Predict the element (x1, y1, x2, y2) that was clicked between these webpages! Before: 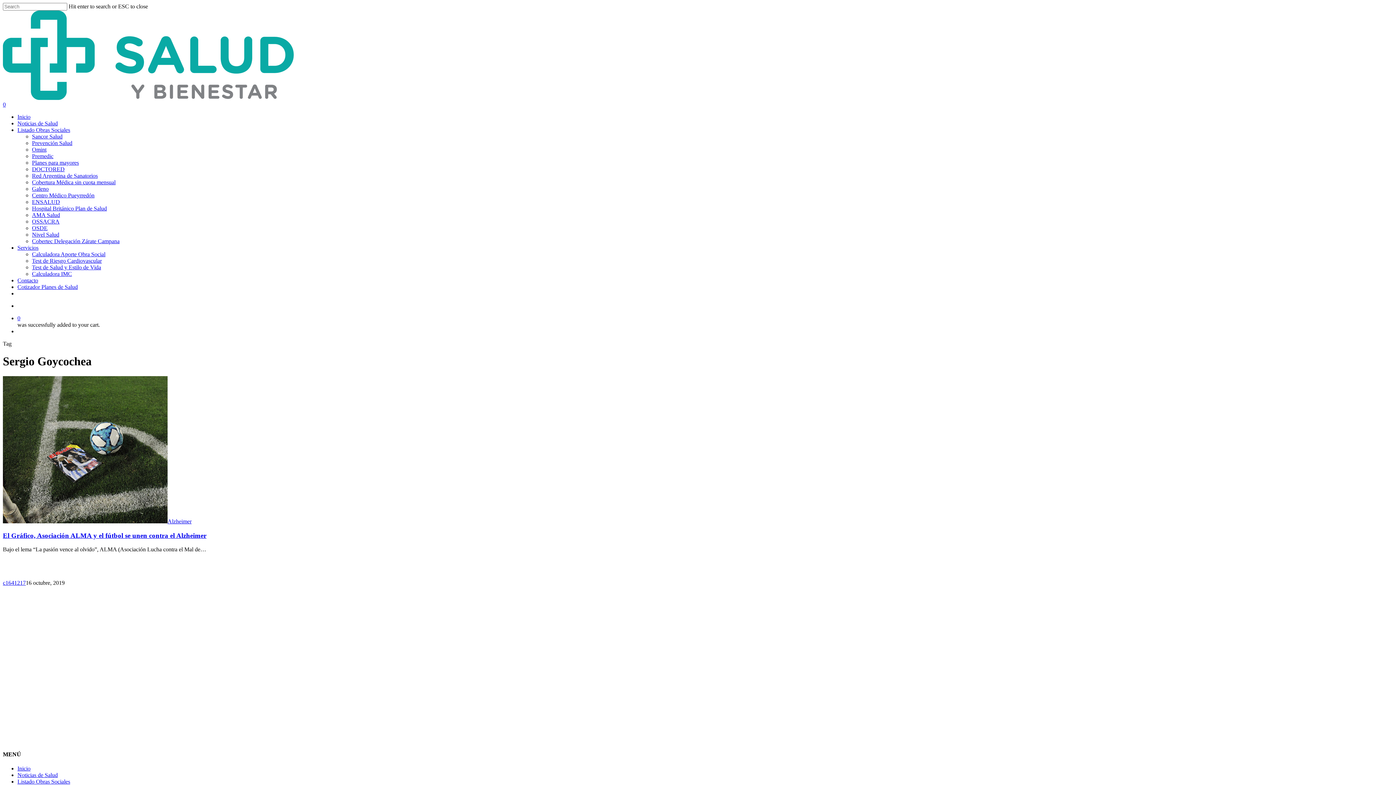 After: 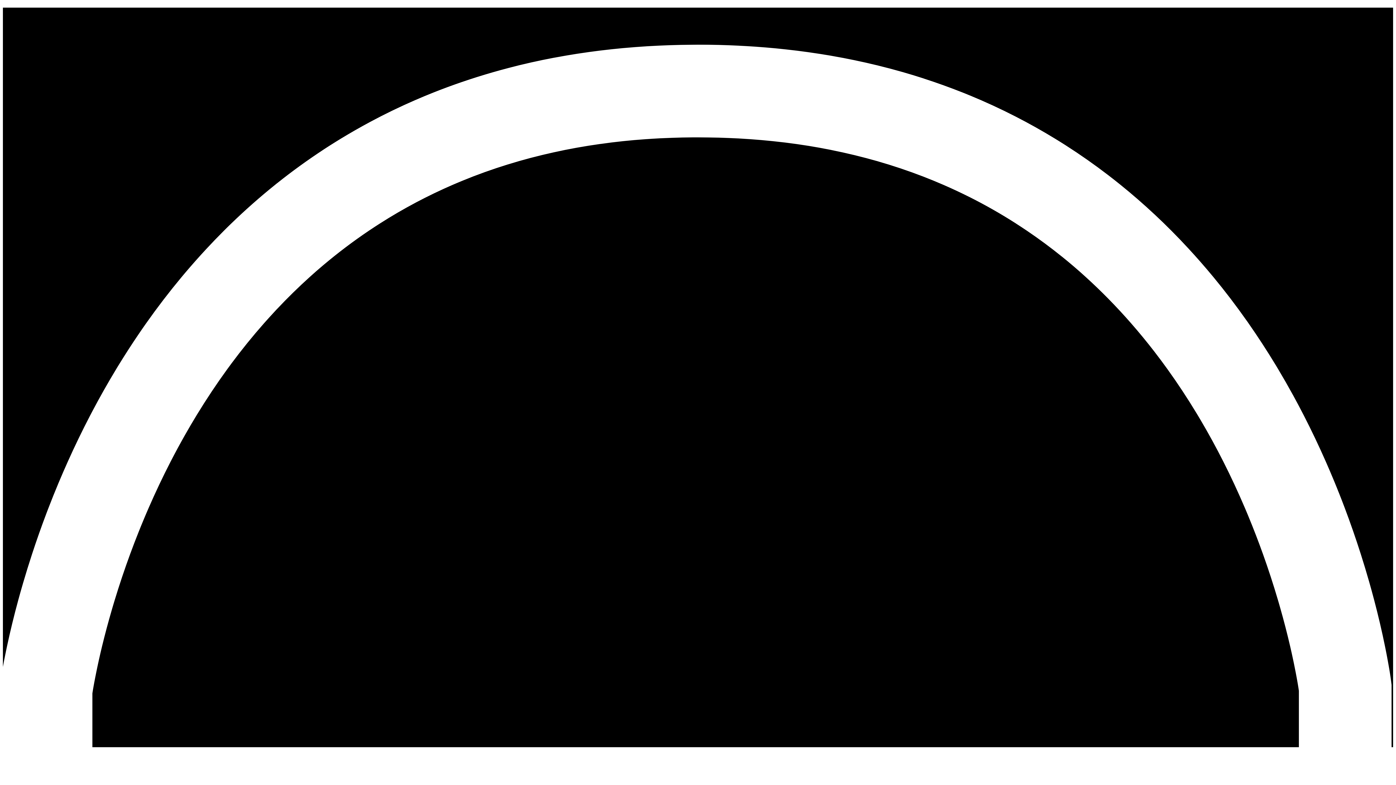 Action: bbox: (32, 159, 78, 165) label: Planes para mayores